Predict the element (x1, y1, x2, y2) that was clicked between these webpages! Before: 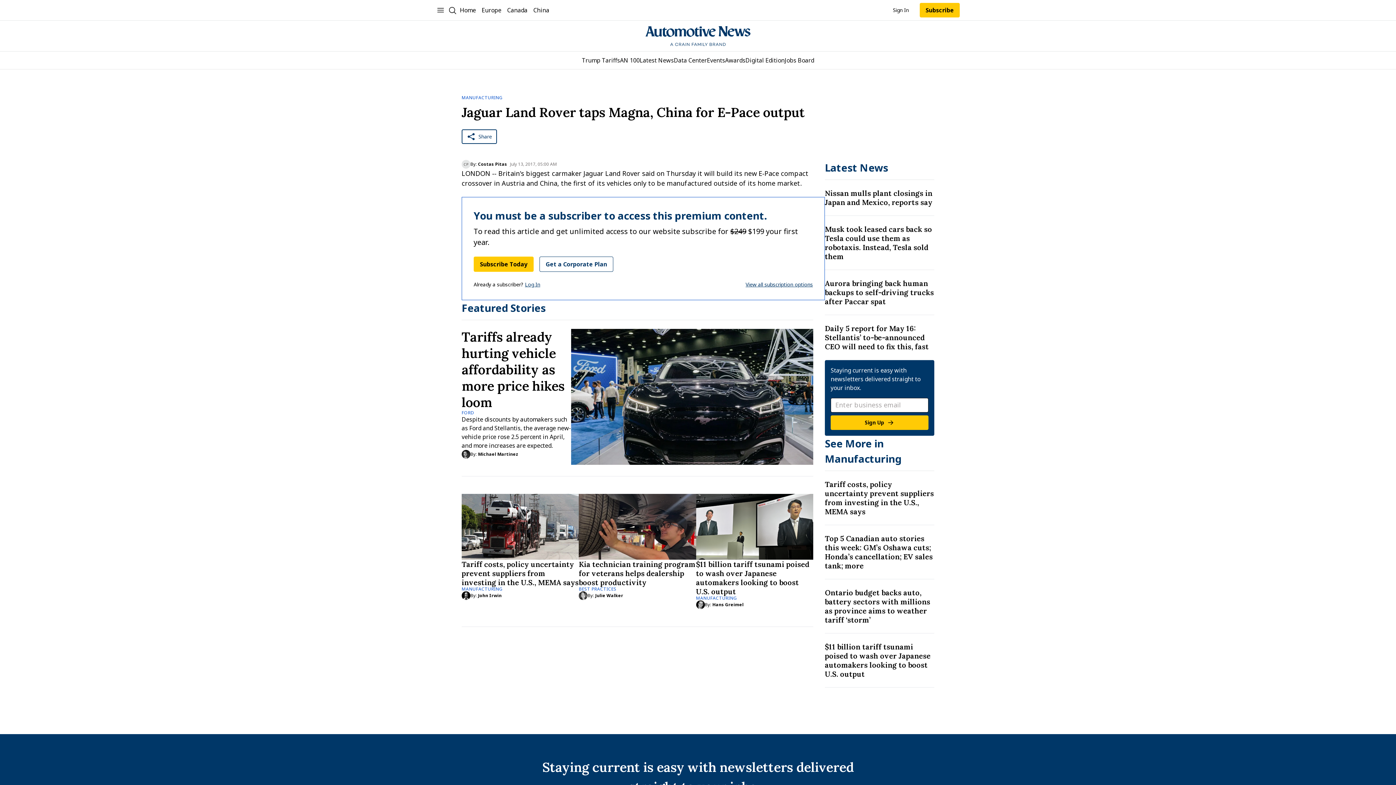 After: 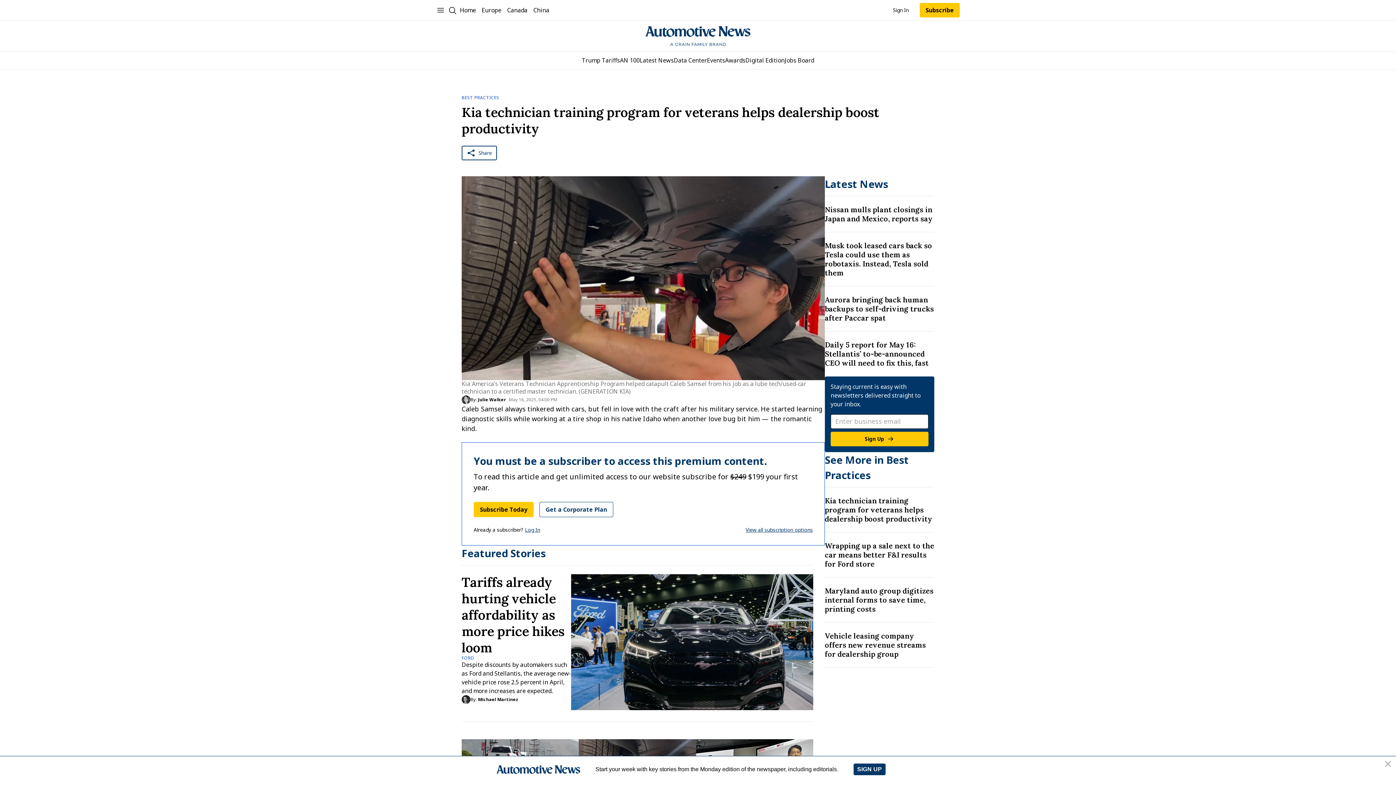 Action: bbox: (579, 560, 696, 587) label: Title: Kia technician training program for veterans helps dealership boost productivity 